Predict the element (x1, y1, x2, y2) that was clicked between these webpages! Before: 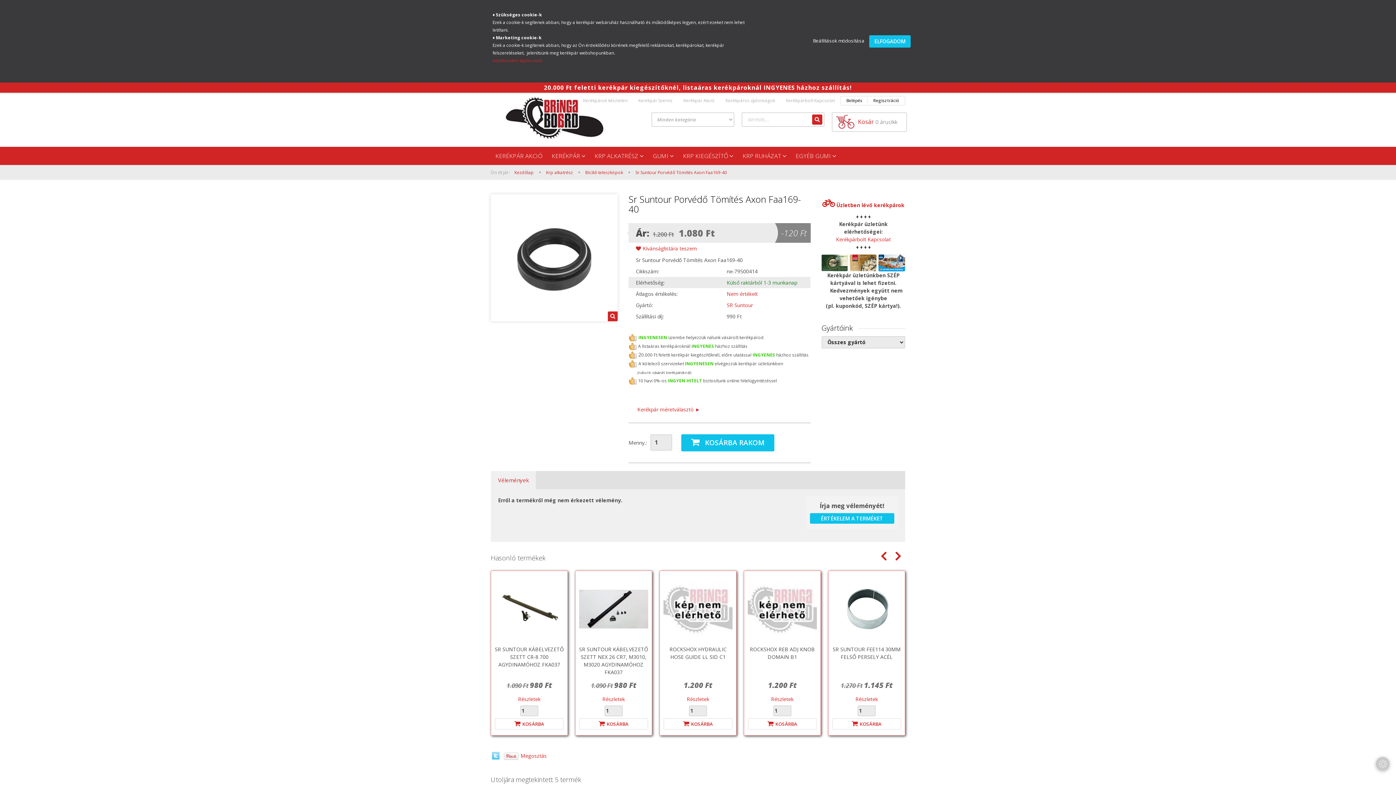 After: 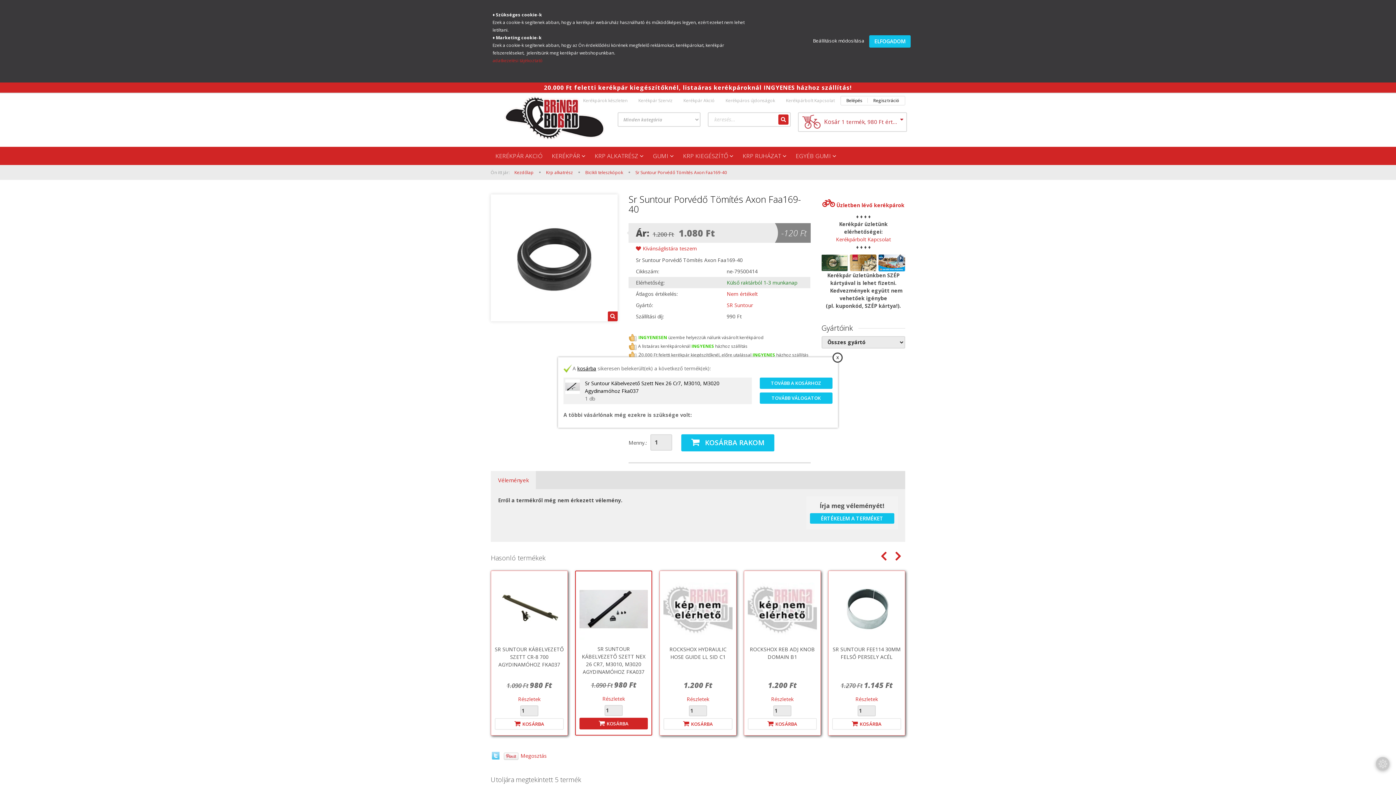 Action: label: KOSÁRBA bbox: (579, 718, 648, 730)